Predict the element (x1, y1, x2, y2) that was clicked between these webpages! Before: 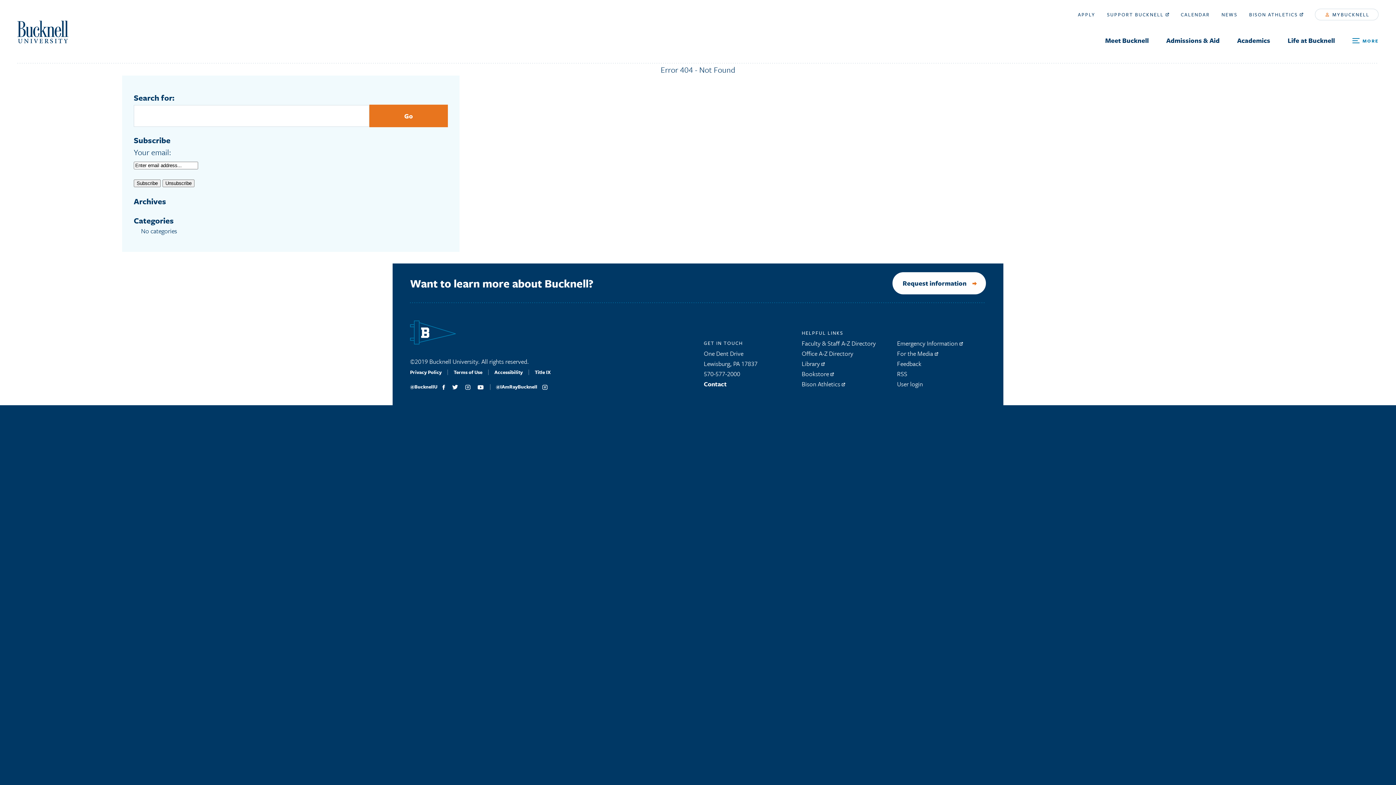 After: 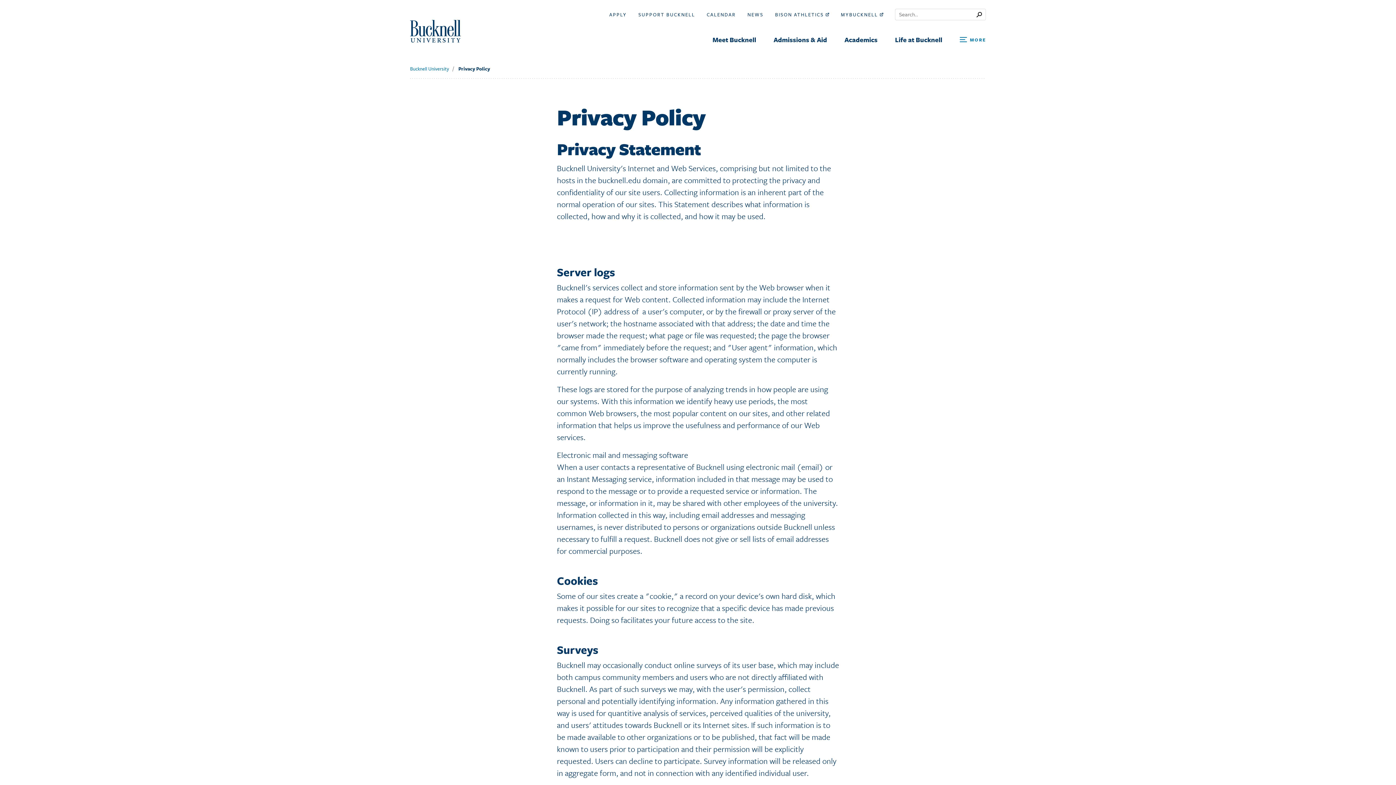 Action: label: Privacy Policy bbox: (410, 368, 441, 376)